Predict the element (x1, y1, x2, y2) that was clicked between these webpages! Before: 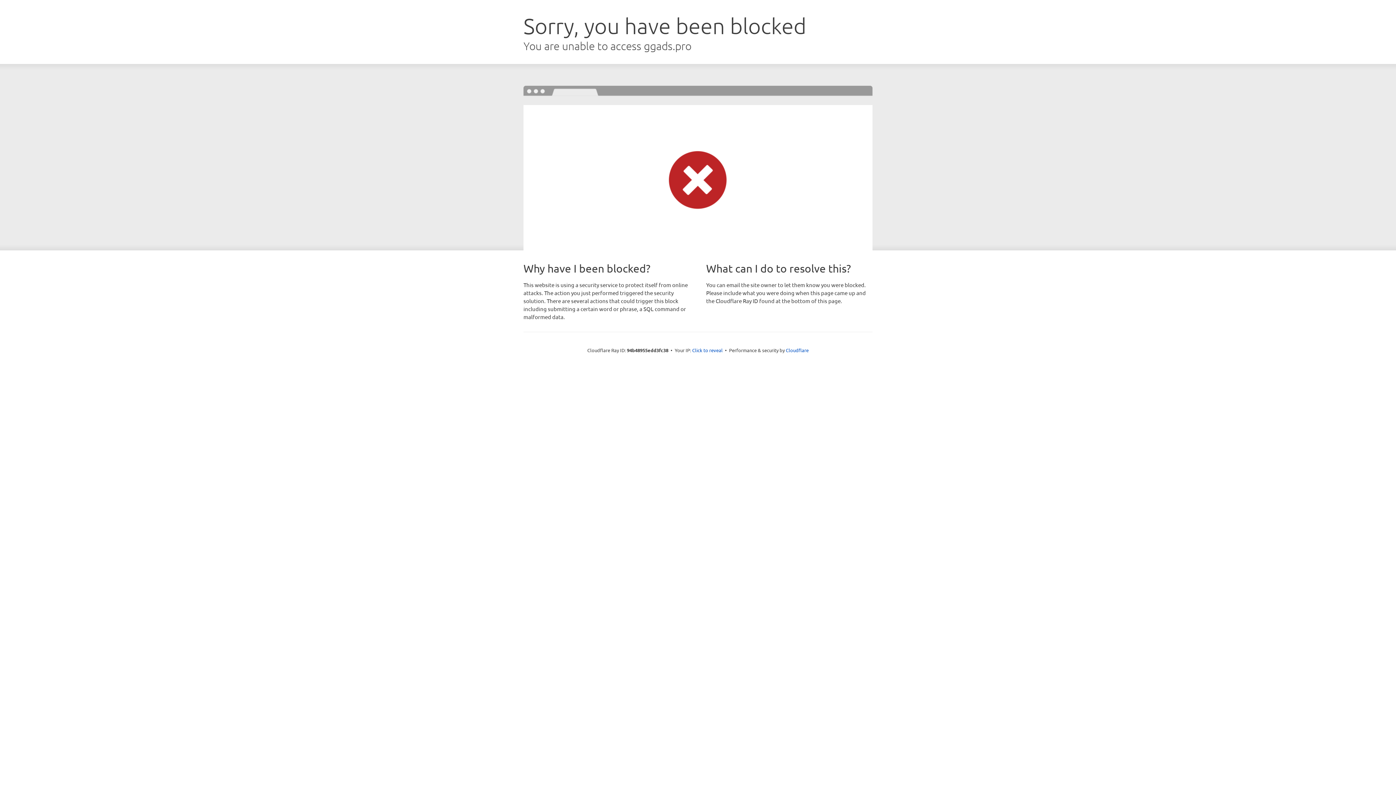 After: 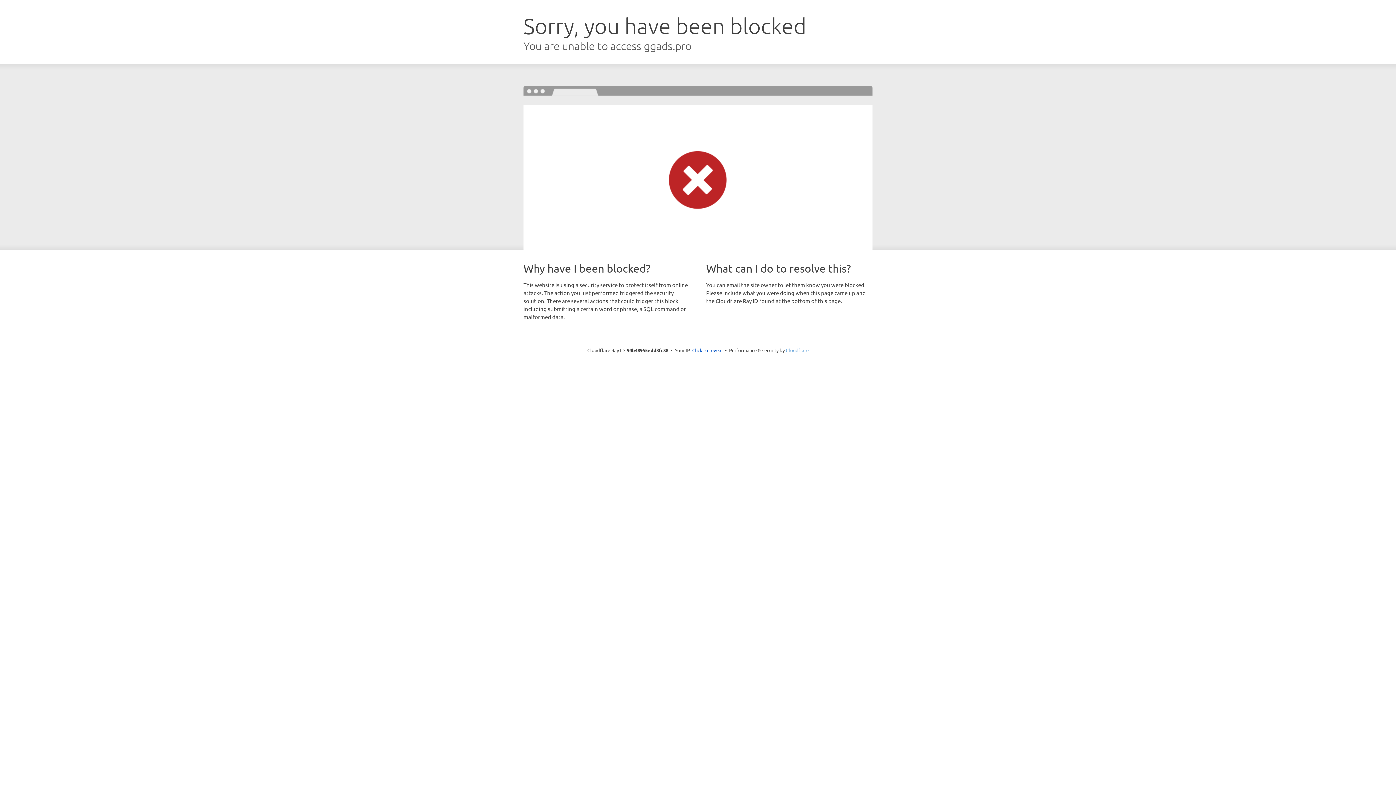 Action: bbox: (786, 347, 808, 353) label: Cloudflare